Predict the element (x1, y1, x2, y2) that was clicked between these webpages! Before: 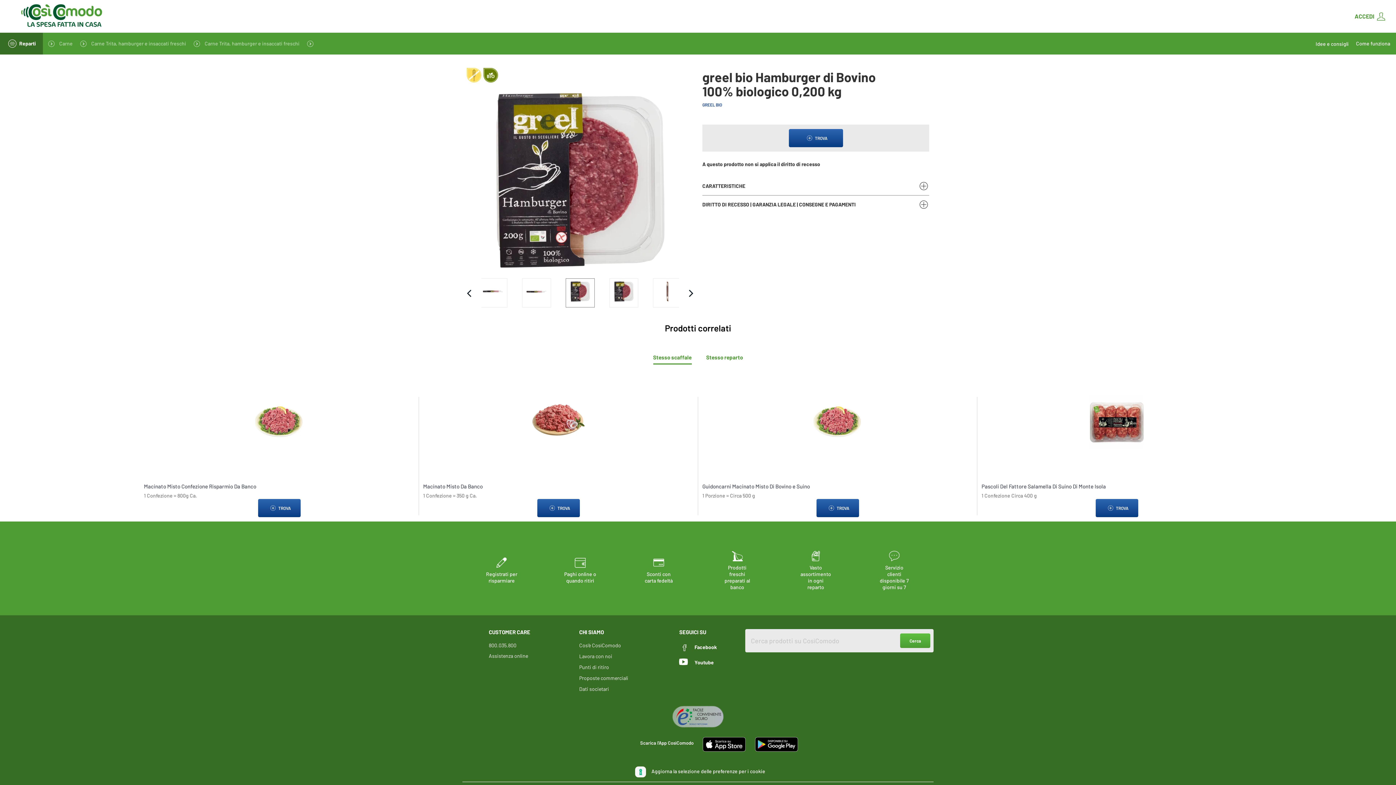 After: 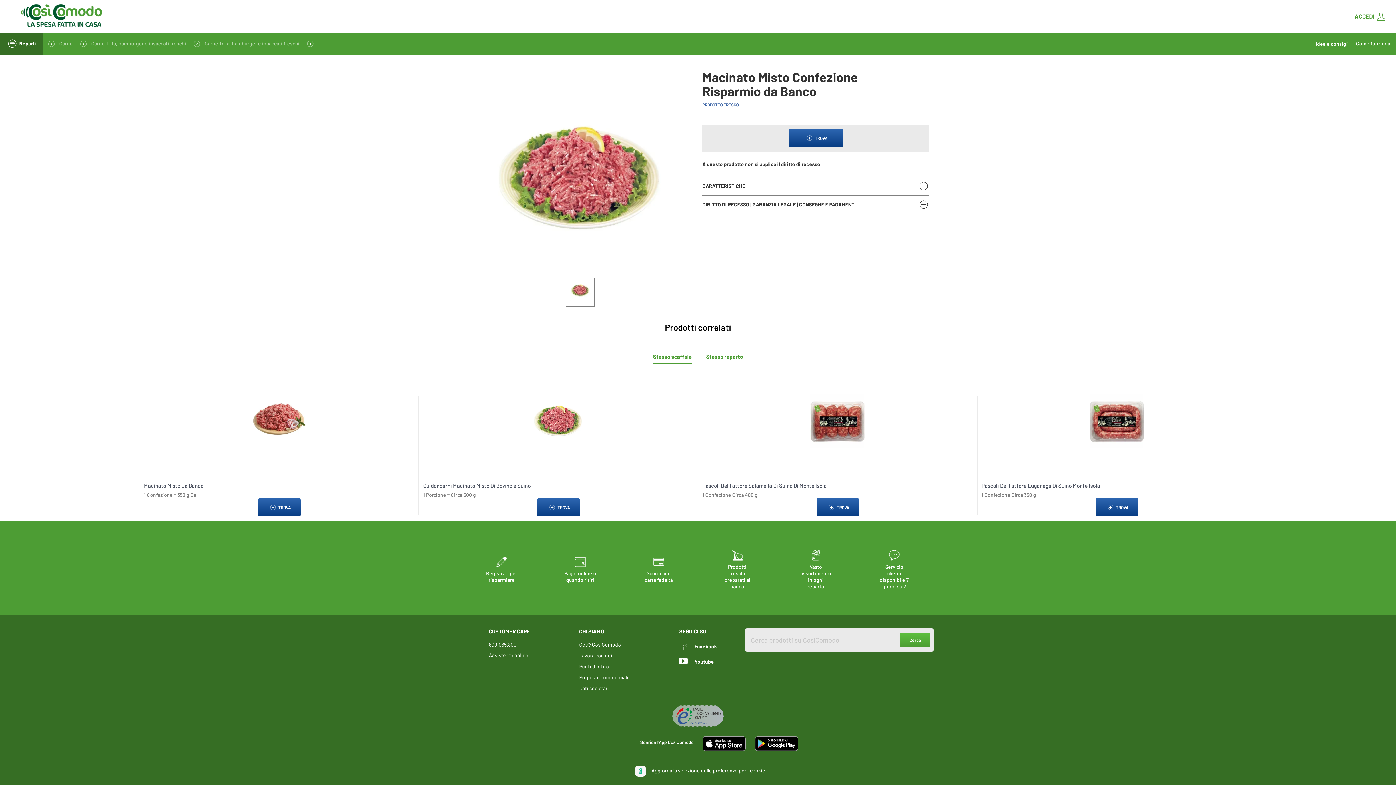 Action: bbox: (144, 483, 414, 489) label: Macinato Misto Confezione Risparmio Da Banco